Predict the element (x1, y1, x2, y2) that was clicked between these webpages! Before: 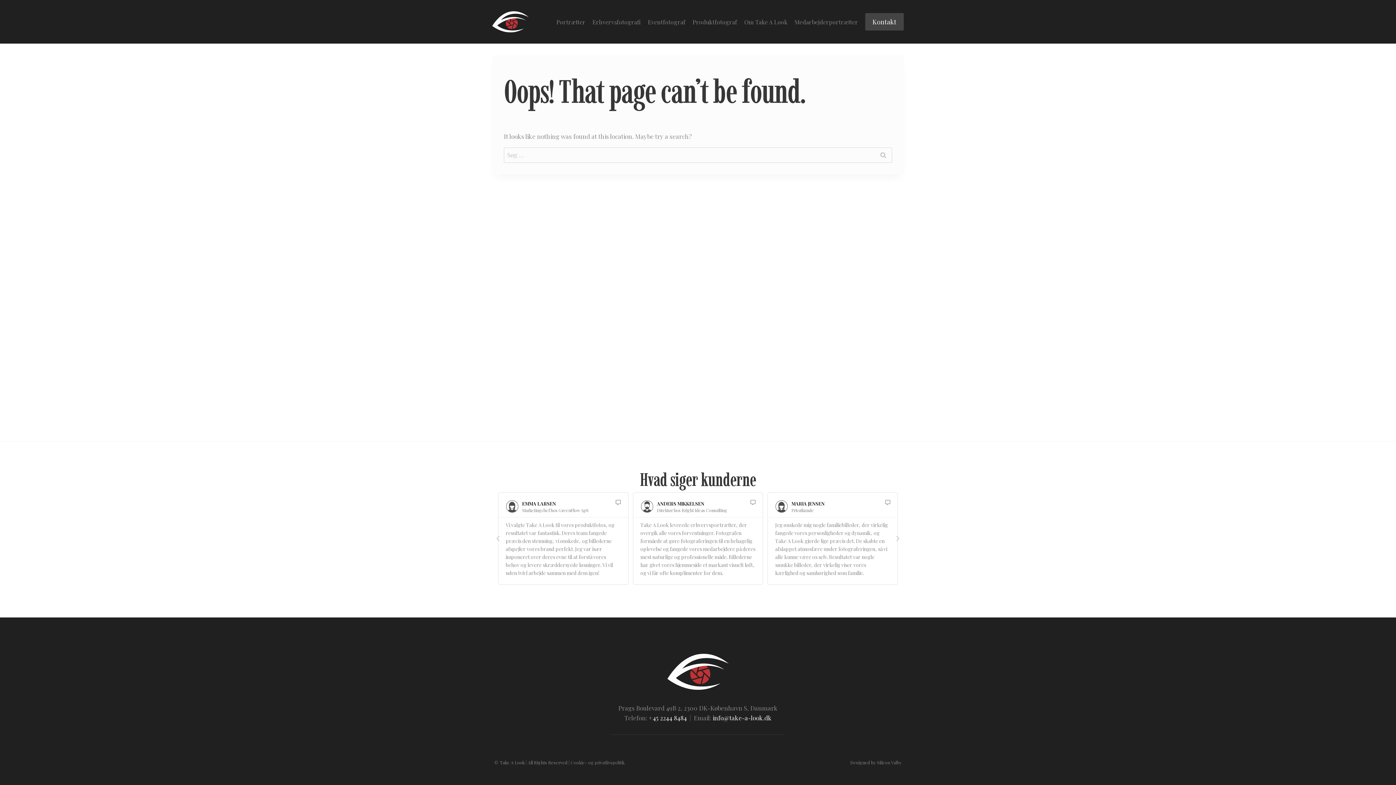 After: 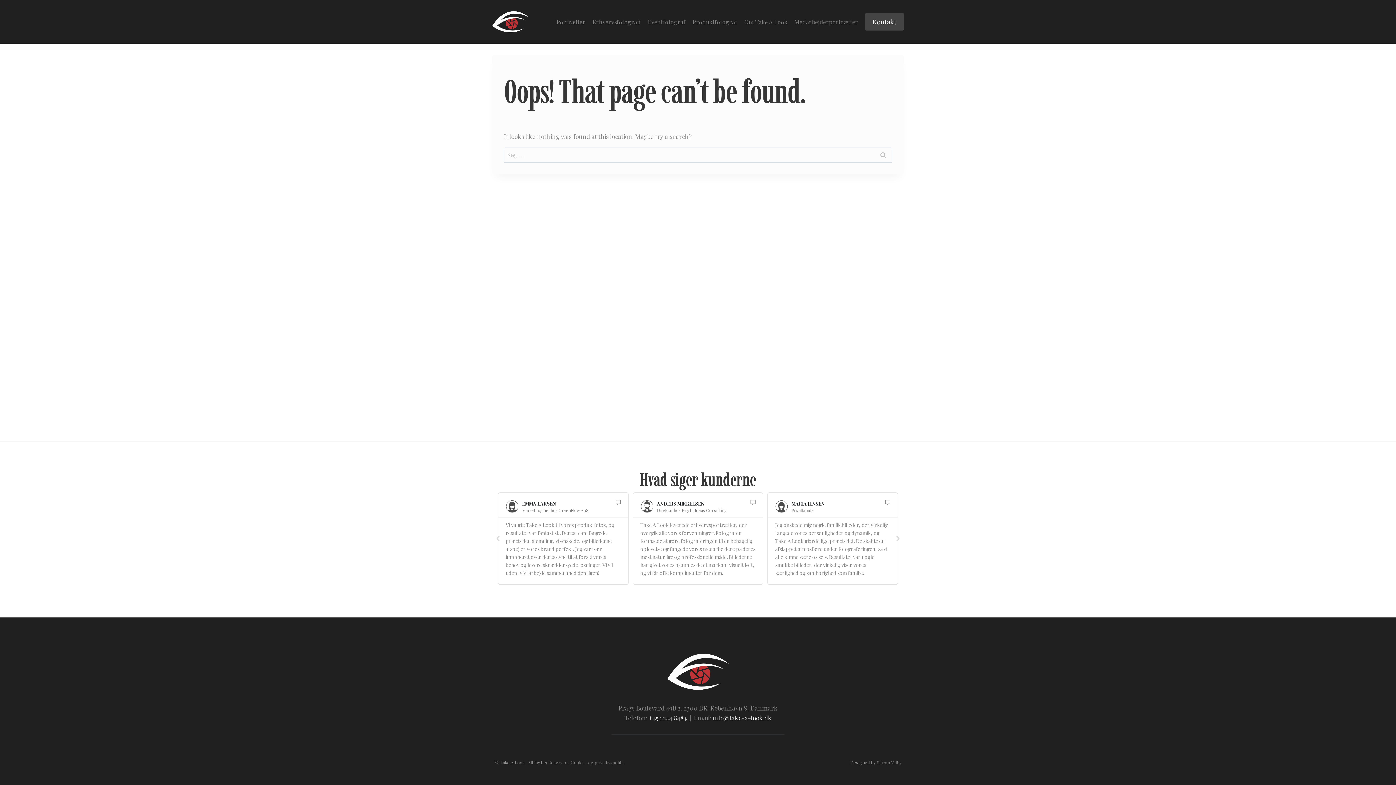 Action: bbox: (648, 714, 687, 722) label: +45 2244 8484